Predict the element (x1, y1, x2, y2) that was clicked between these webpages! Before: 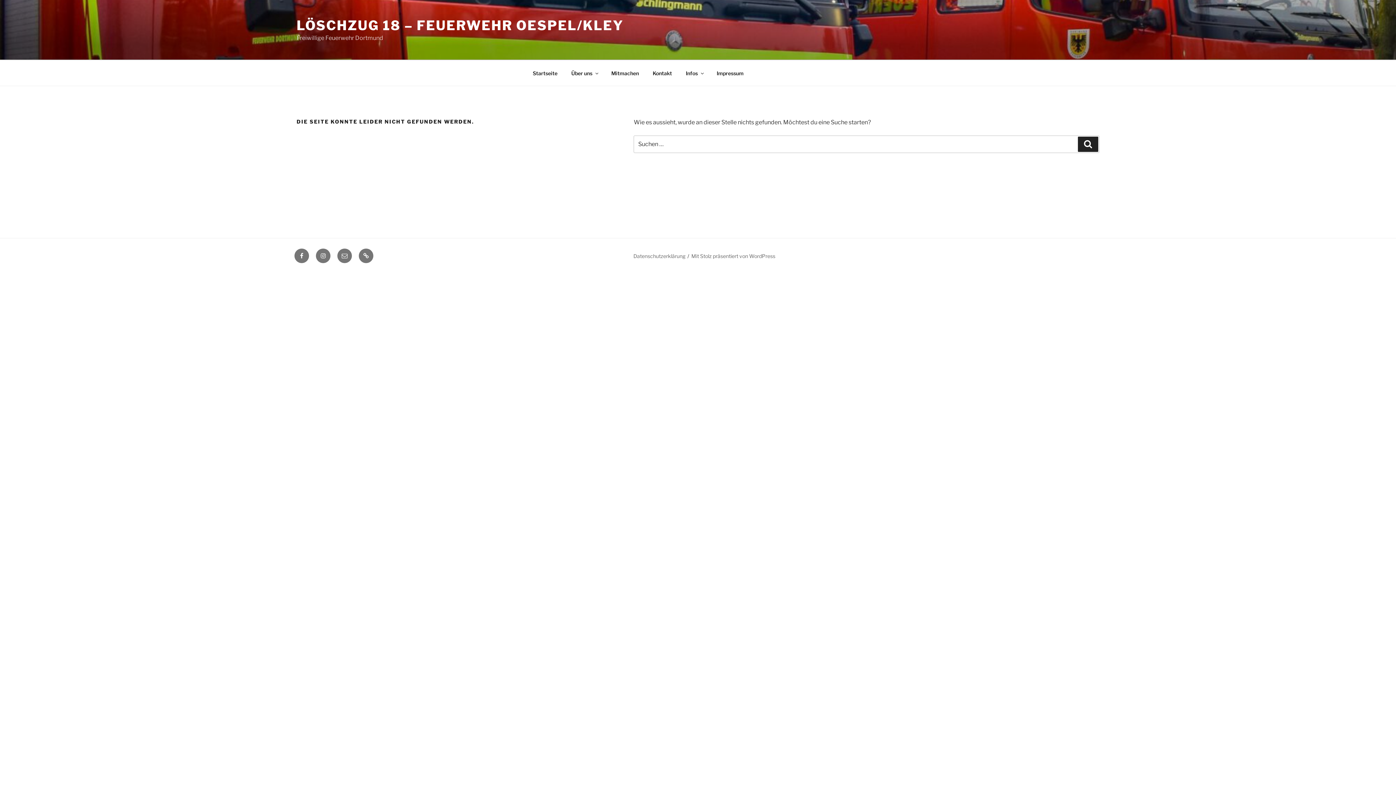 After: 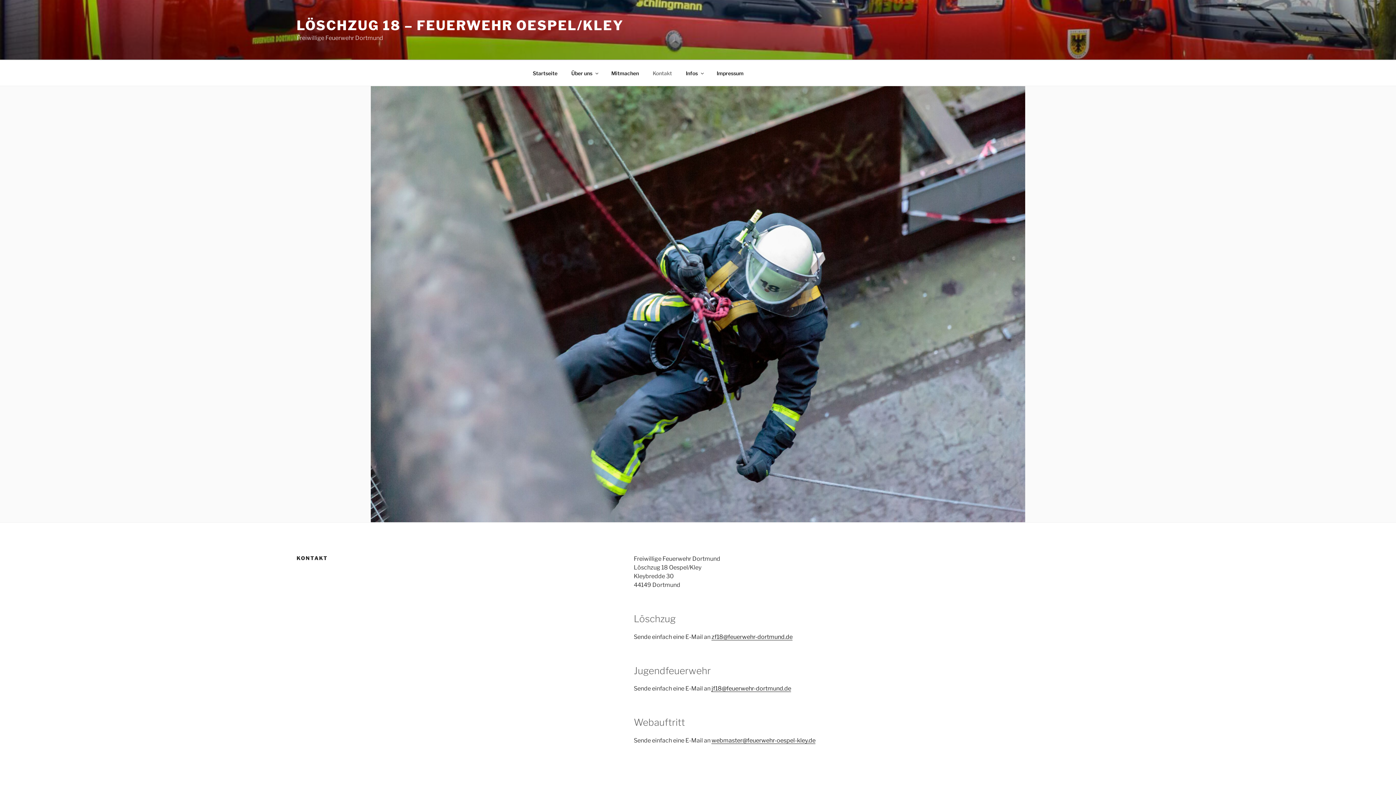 Action: bbox: (646, 64, 678, 82) label: Kontakt